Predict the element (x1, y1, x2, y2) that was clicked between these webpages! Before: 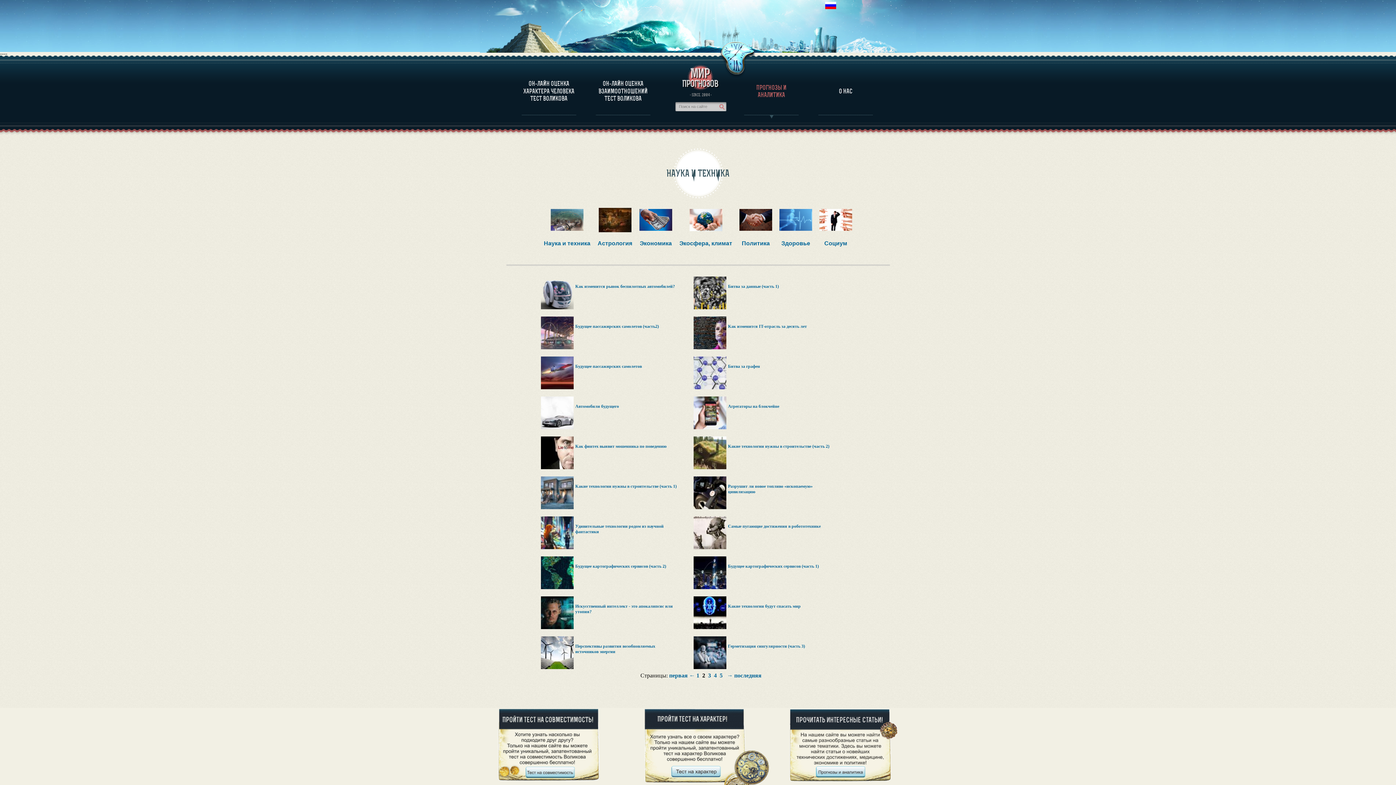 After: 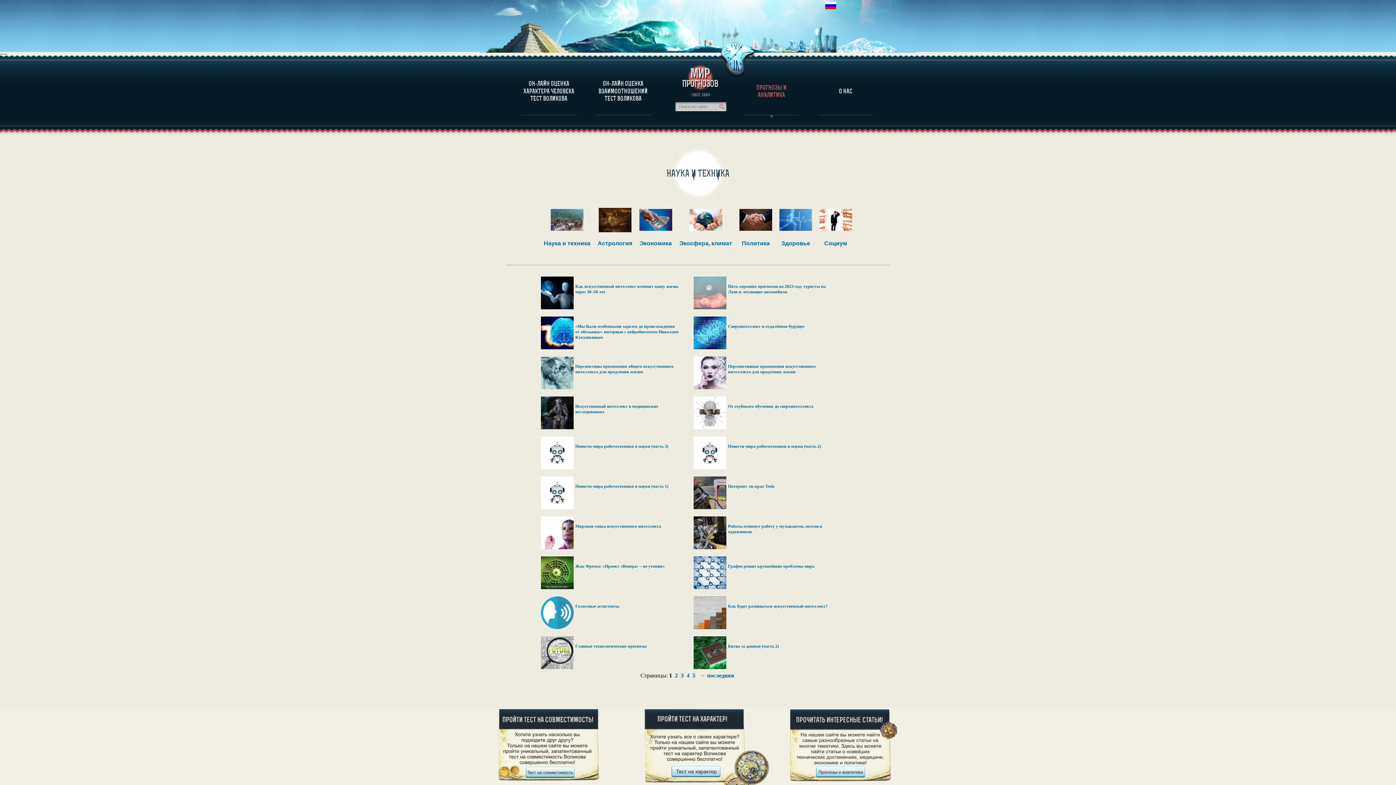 Action: label: Наука и техника bbox: (544, 240, 590, 246)